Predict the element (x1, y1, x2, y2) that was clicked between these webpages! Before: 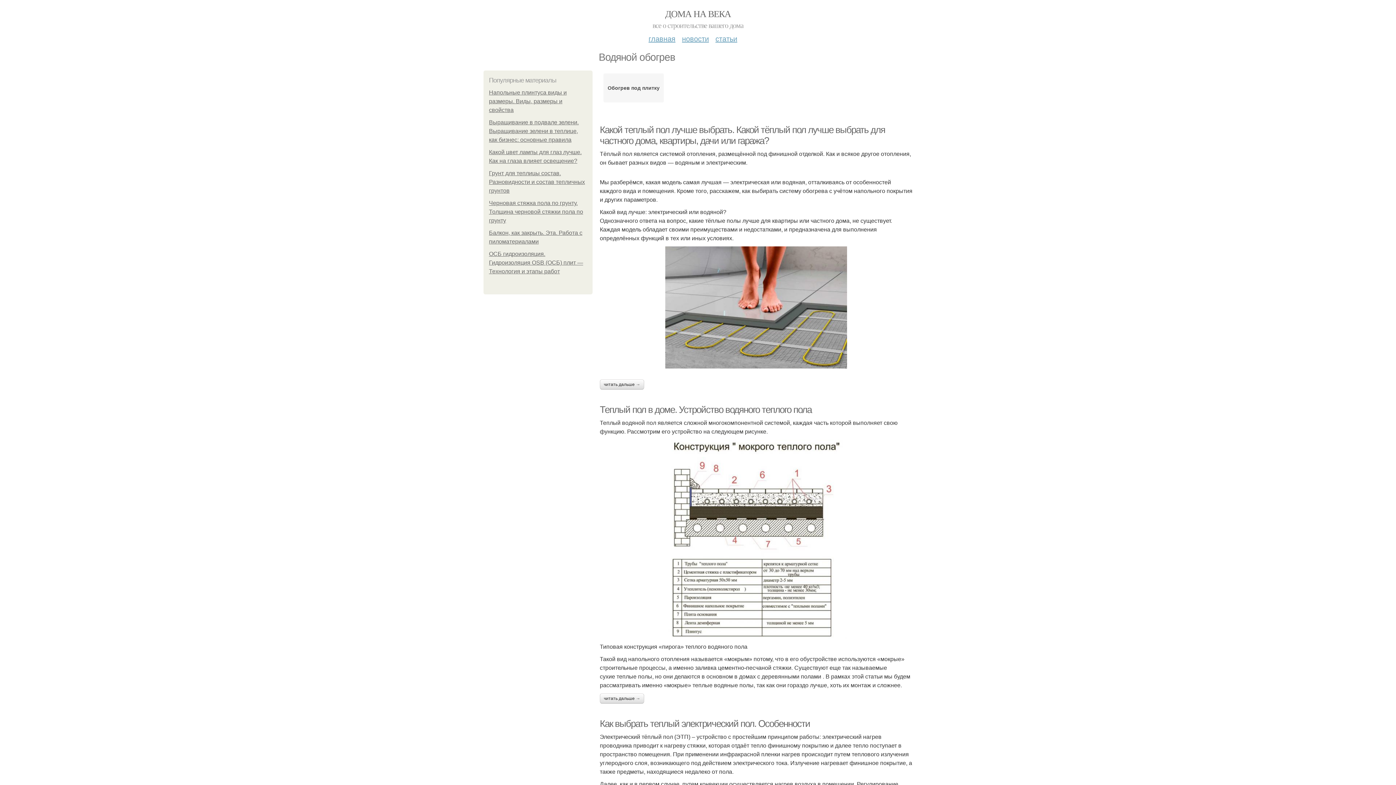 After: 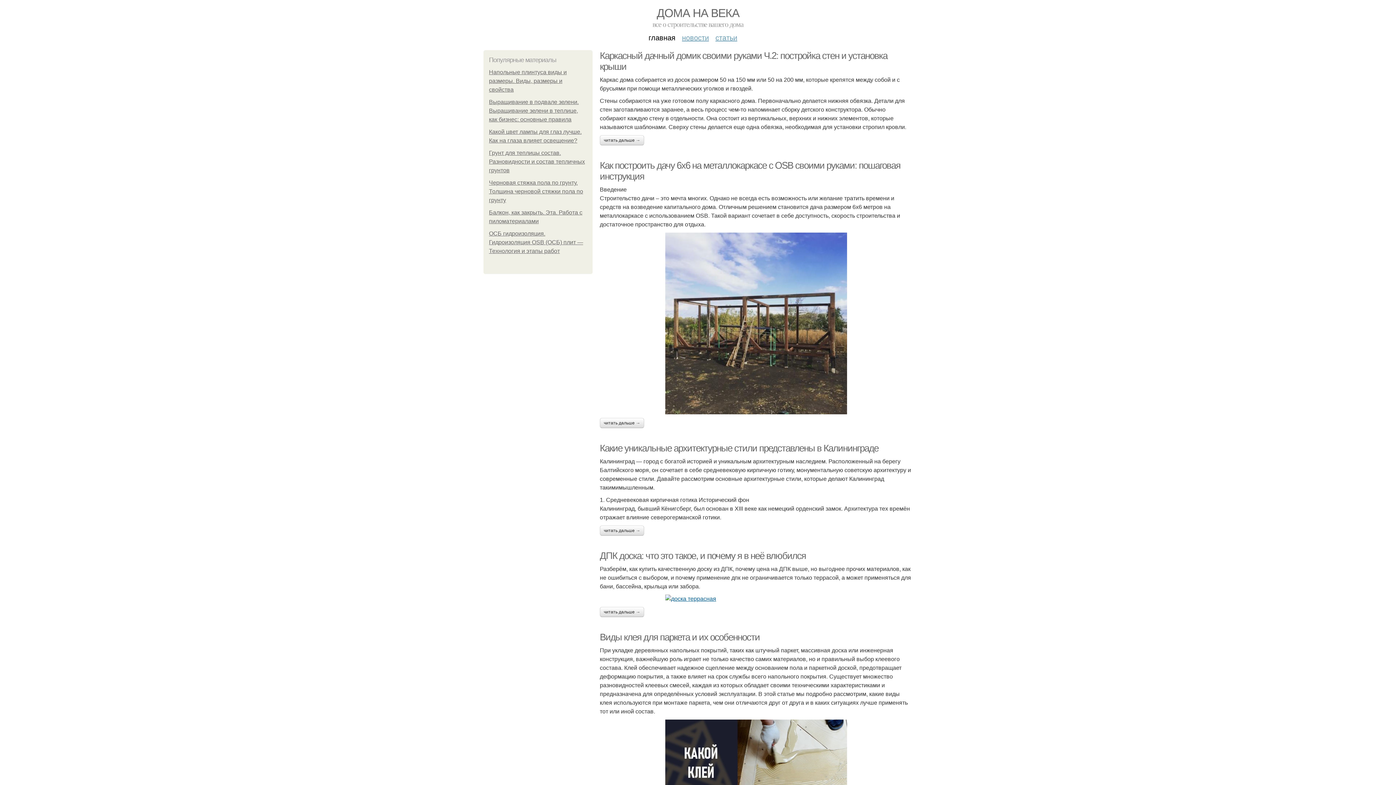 Action: bbox: (665, 8, 731, 19) label: ДОМА НА ВЕКА